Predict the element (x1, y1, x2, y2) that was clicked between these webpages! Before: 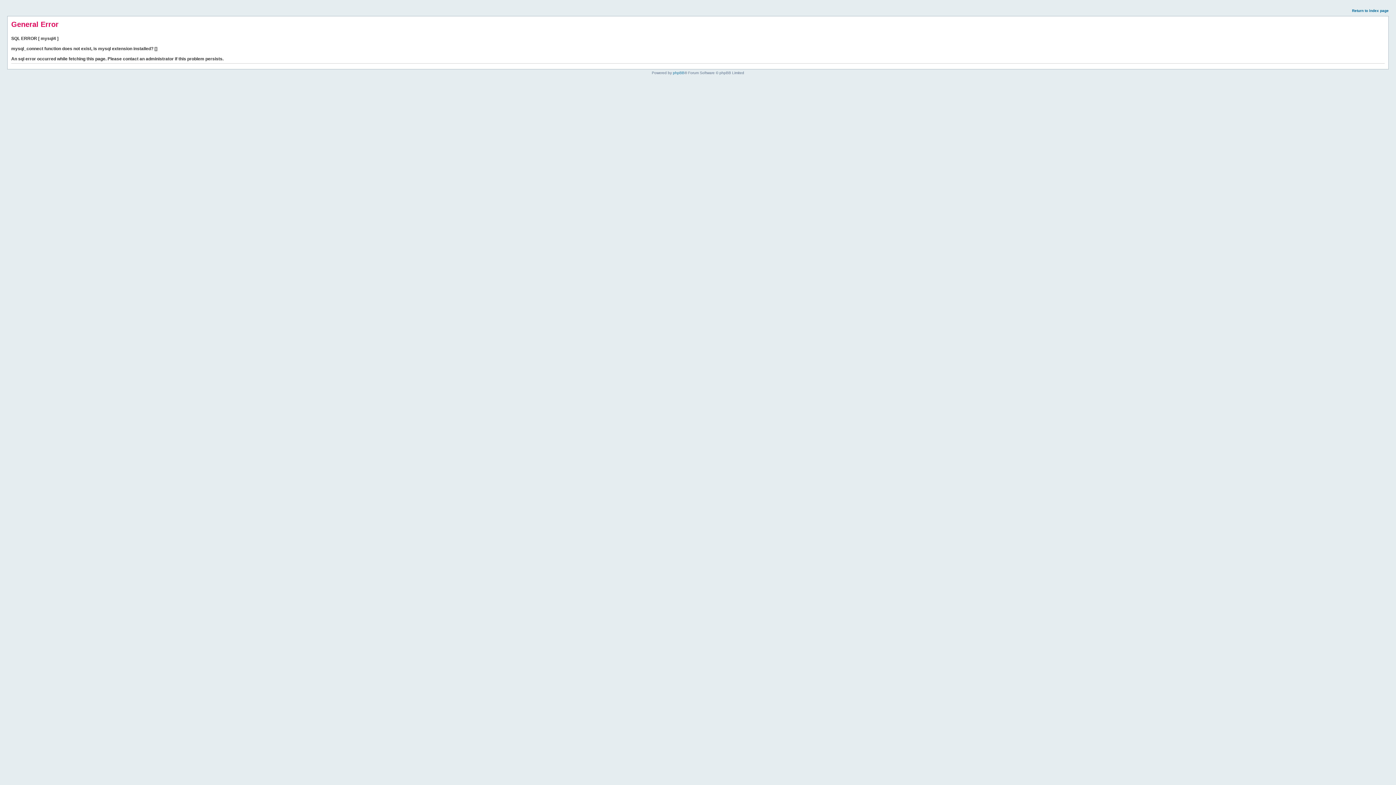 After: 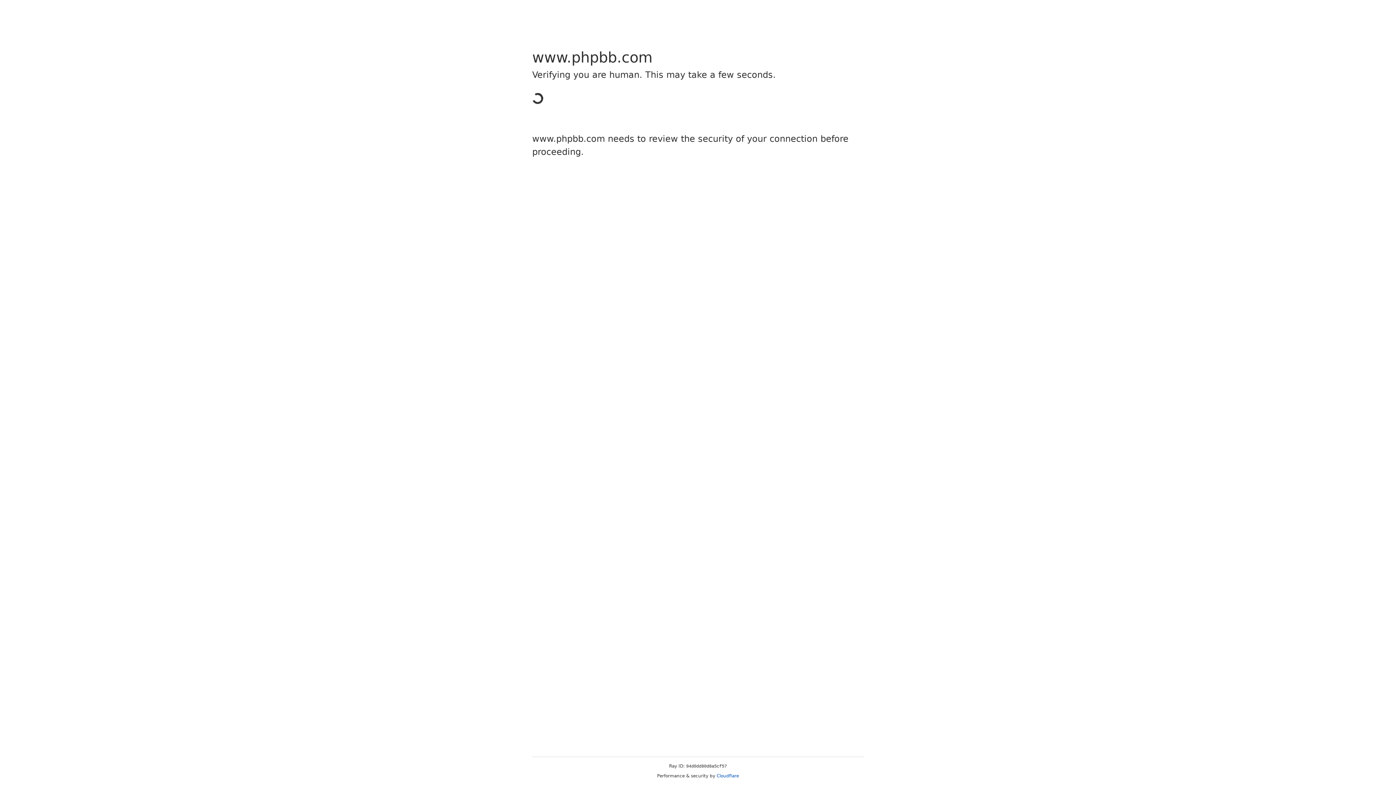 Action: label: phpBB bbox: (673, 70, 684, 74)